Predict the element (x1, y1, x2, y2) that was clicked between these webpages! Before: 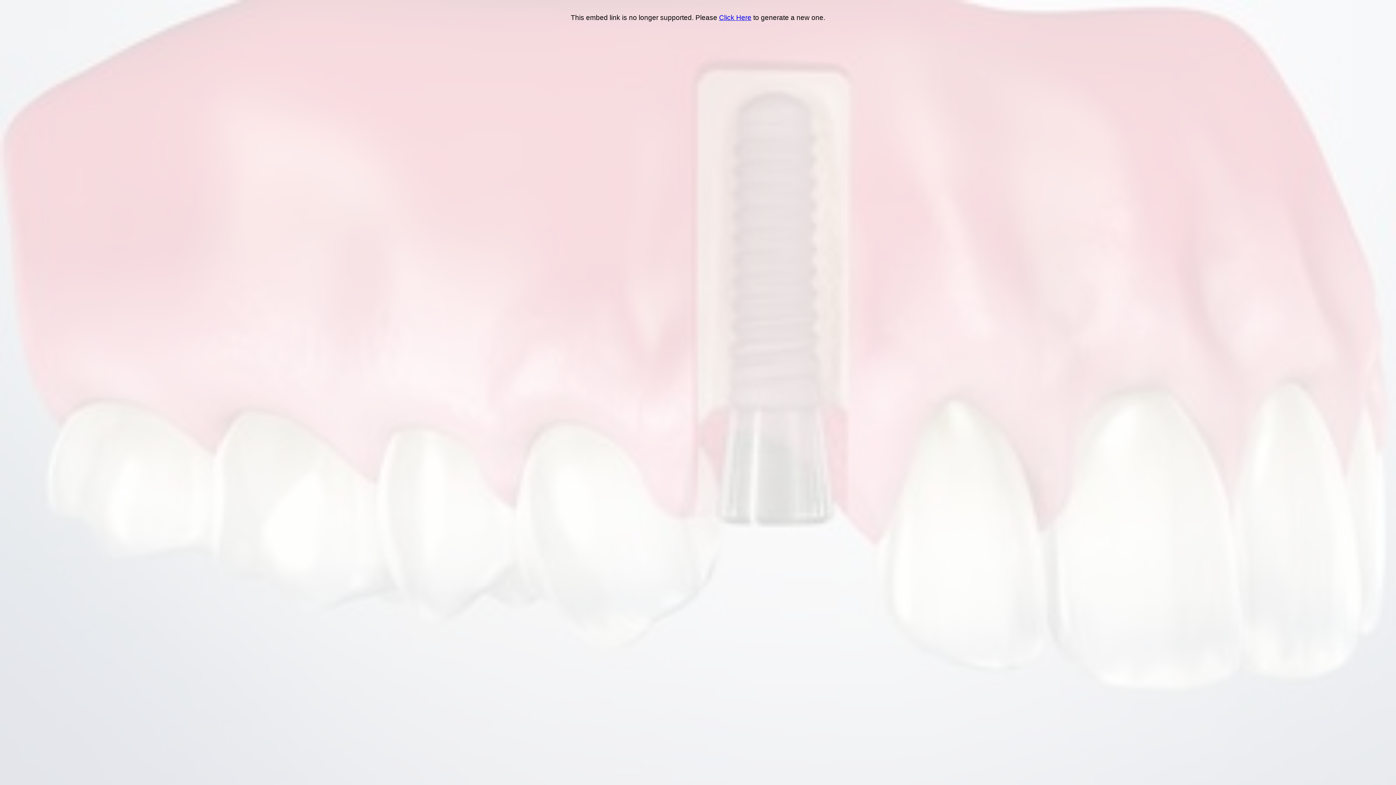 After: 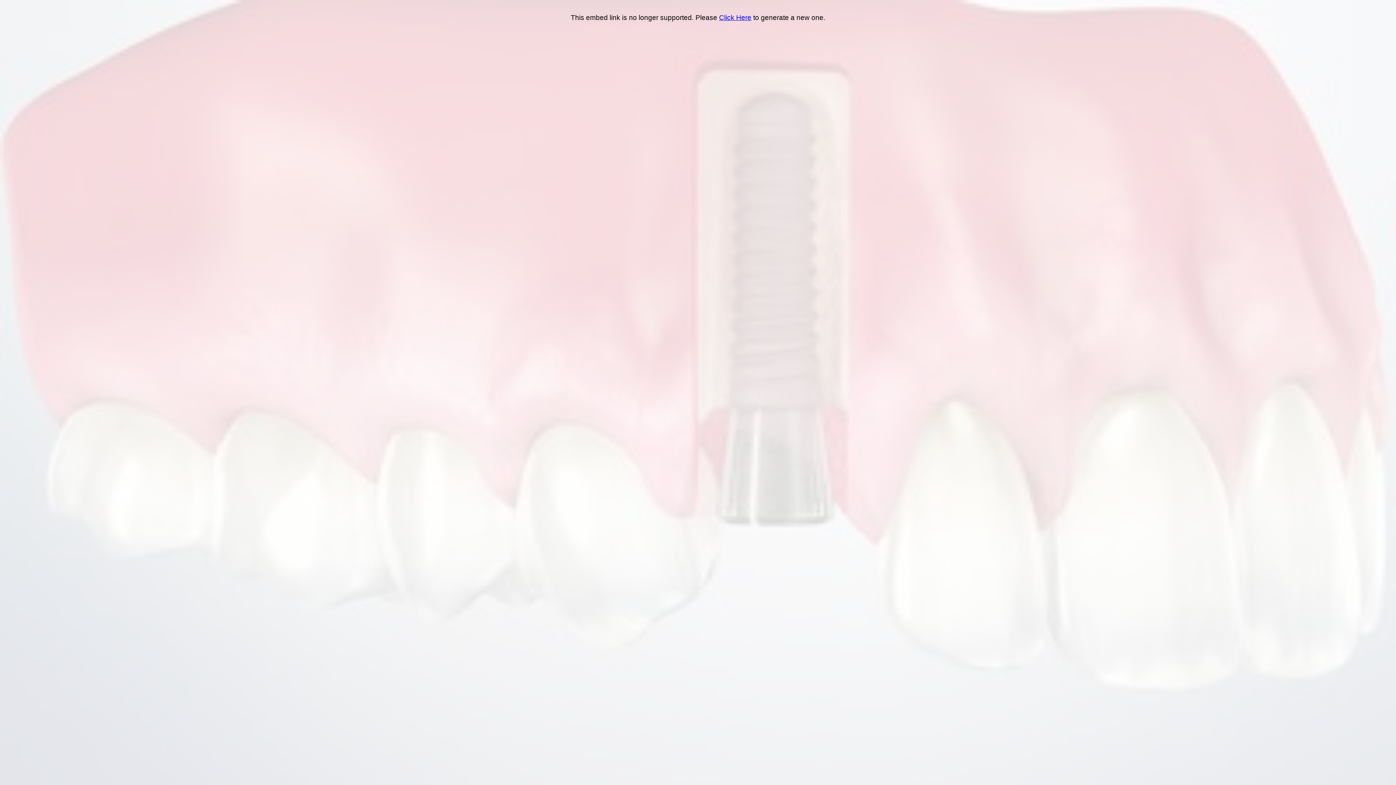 Action: label: Click Here bbox: (719, 13, 751, 21)